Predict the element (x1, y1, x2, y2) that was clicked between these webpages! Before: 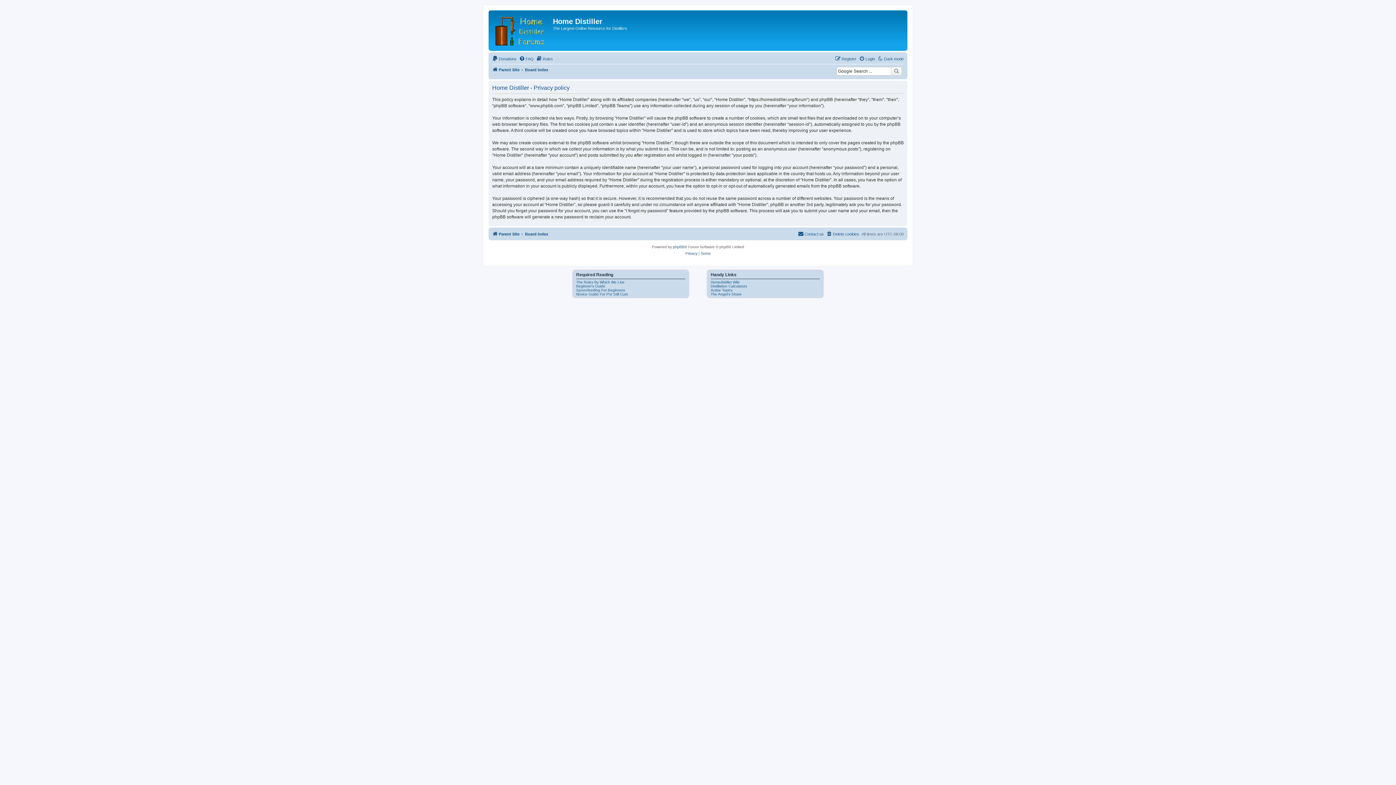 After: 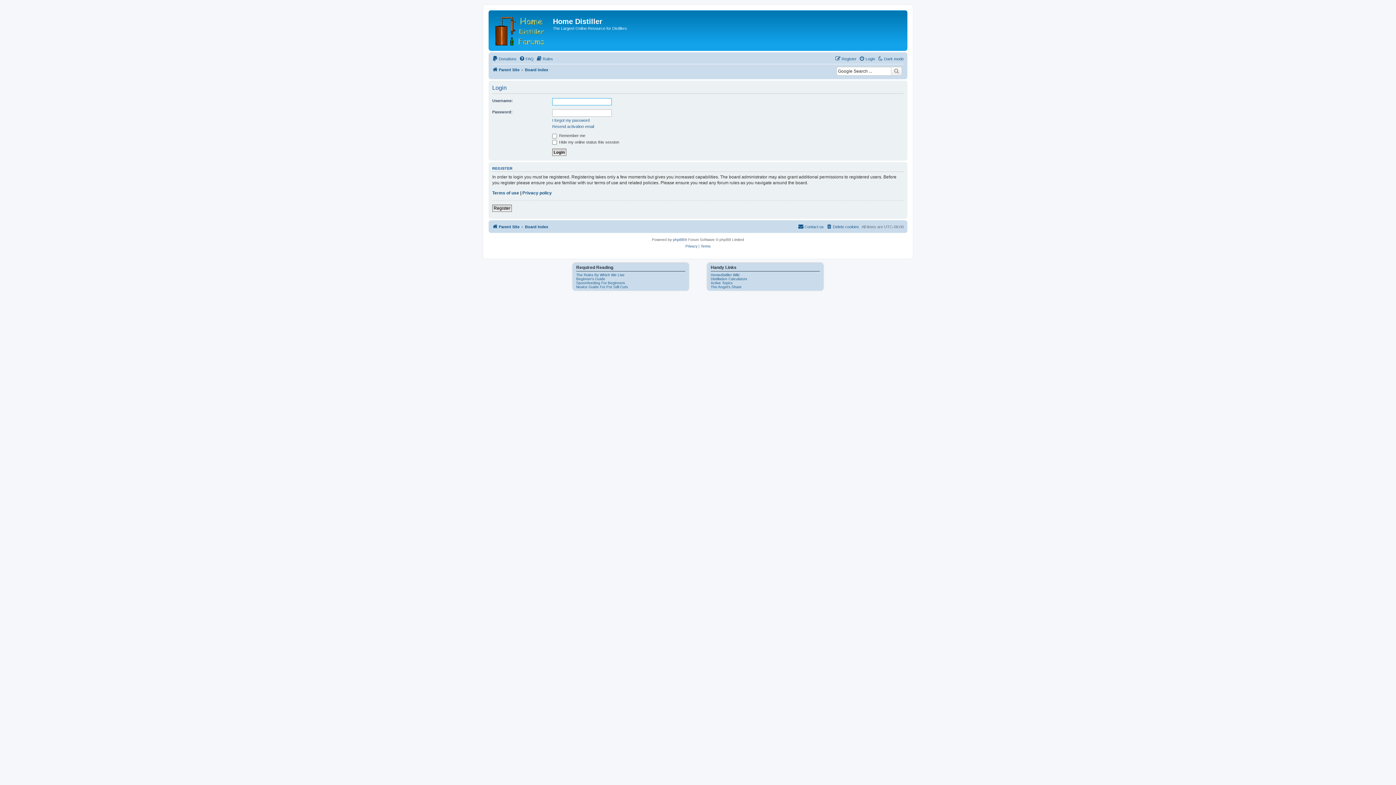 Action: bbox: (859, 54, 875, 63) label: Login